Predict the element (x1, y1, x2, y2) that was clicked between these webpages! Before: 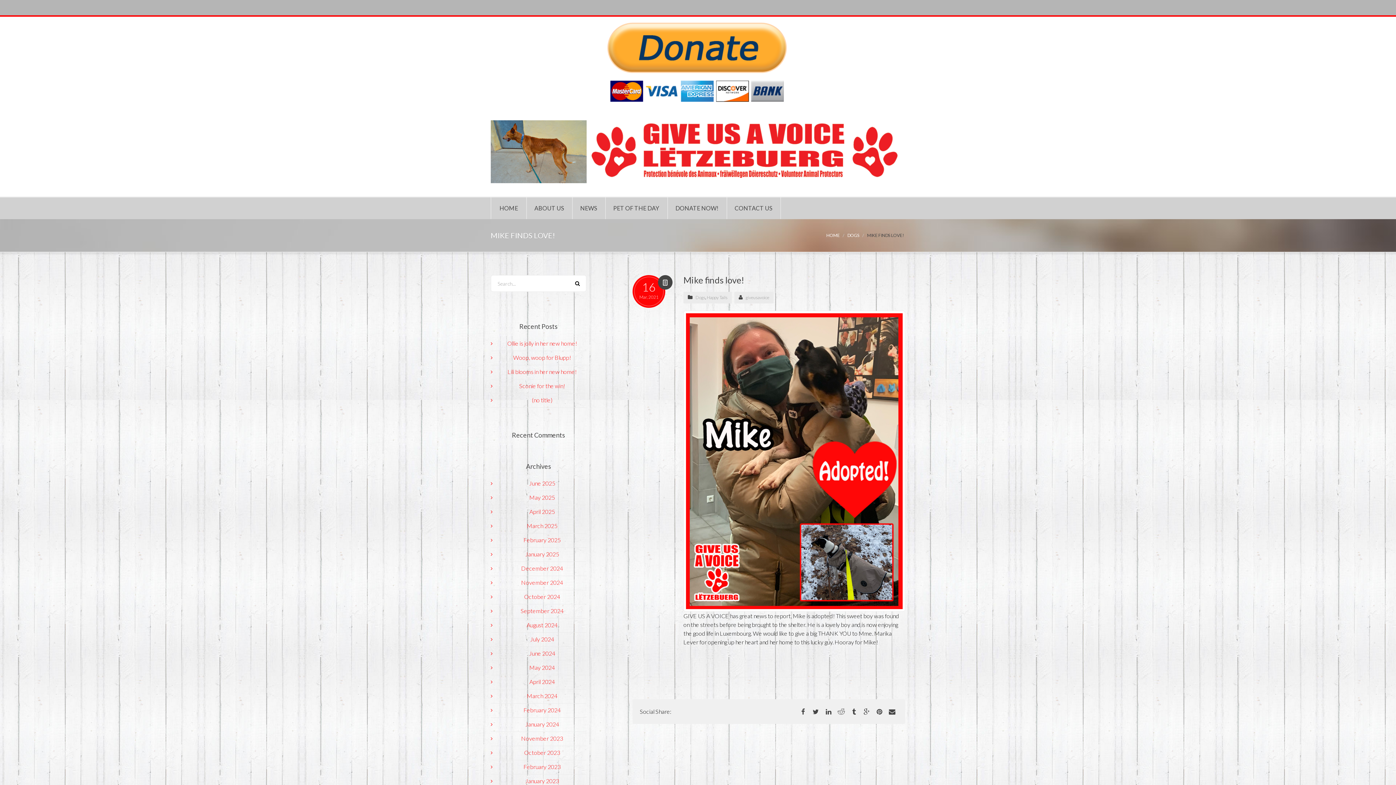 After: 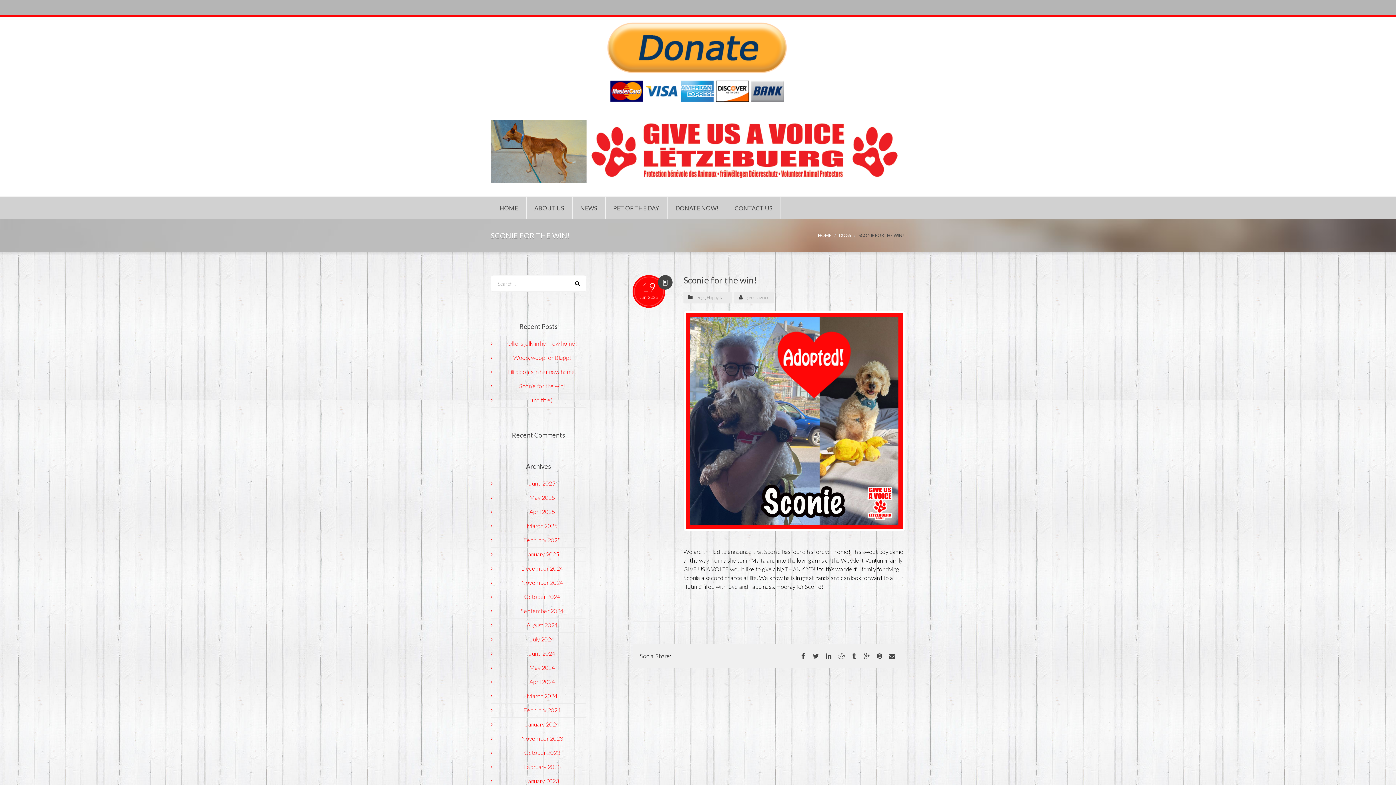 Action: label: Sconie for the win! bbox: (519, 382, 565, 389)